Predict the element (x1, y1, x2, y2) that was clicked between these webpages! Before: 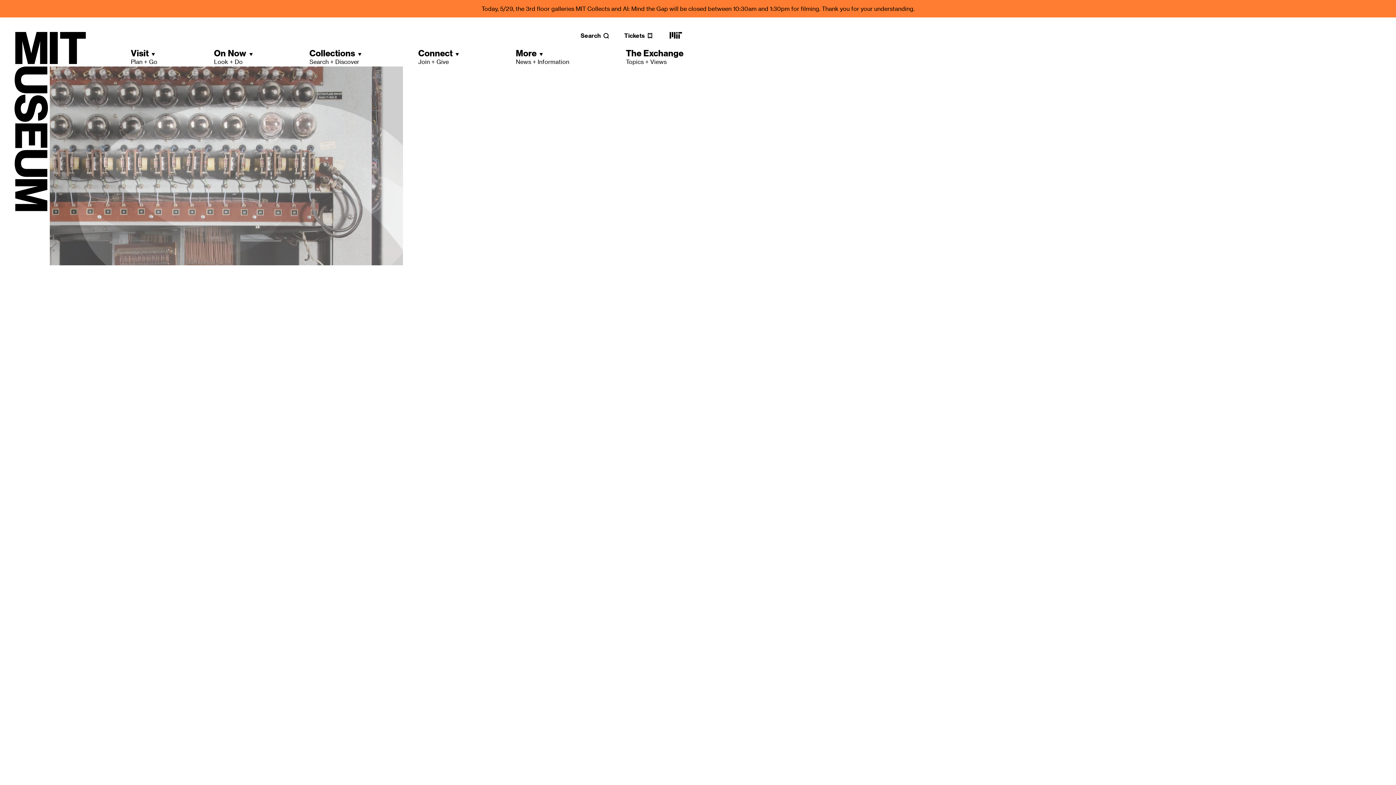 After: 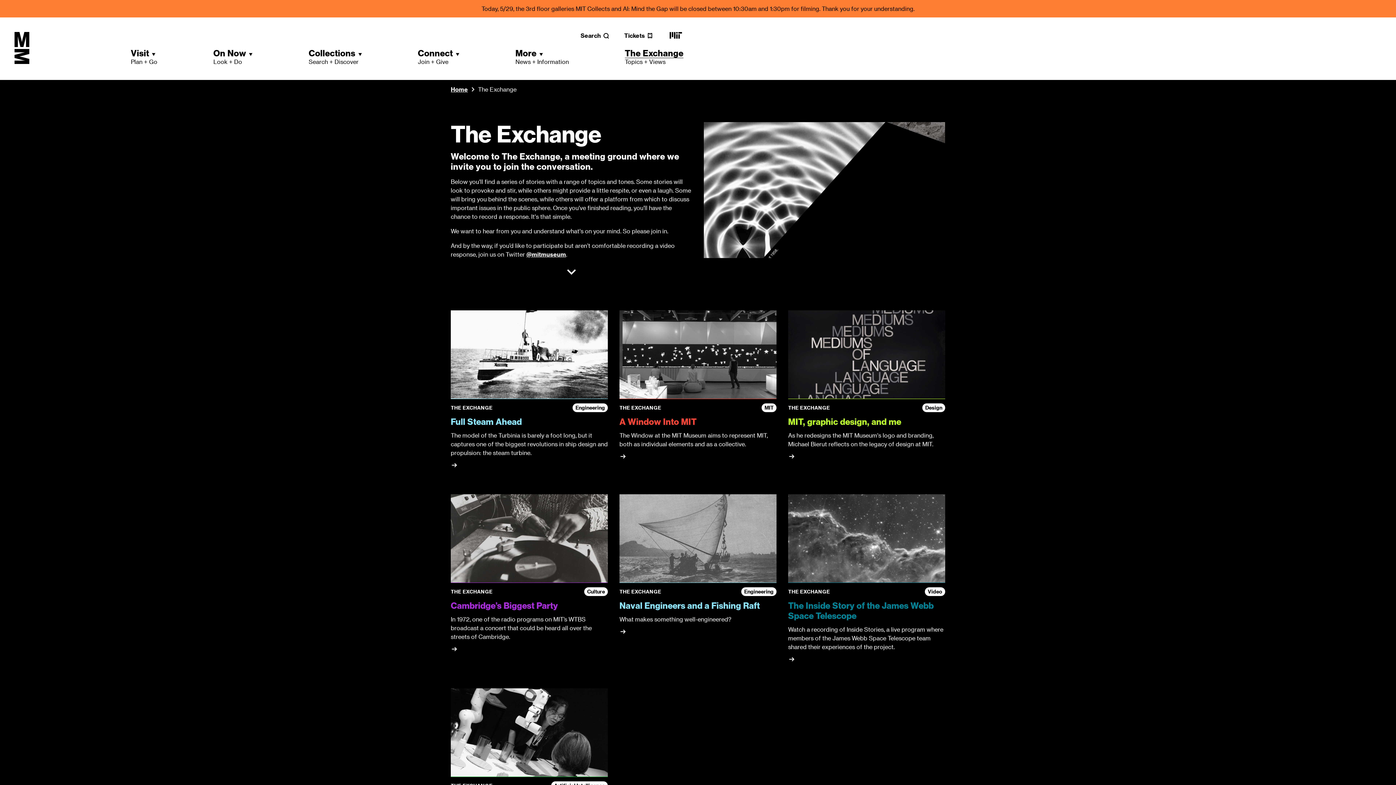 Action: bbox: (626, 48, 683, 65) label: The Exchange
Topics + Views